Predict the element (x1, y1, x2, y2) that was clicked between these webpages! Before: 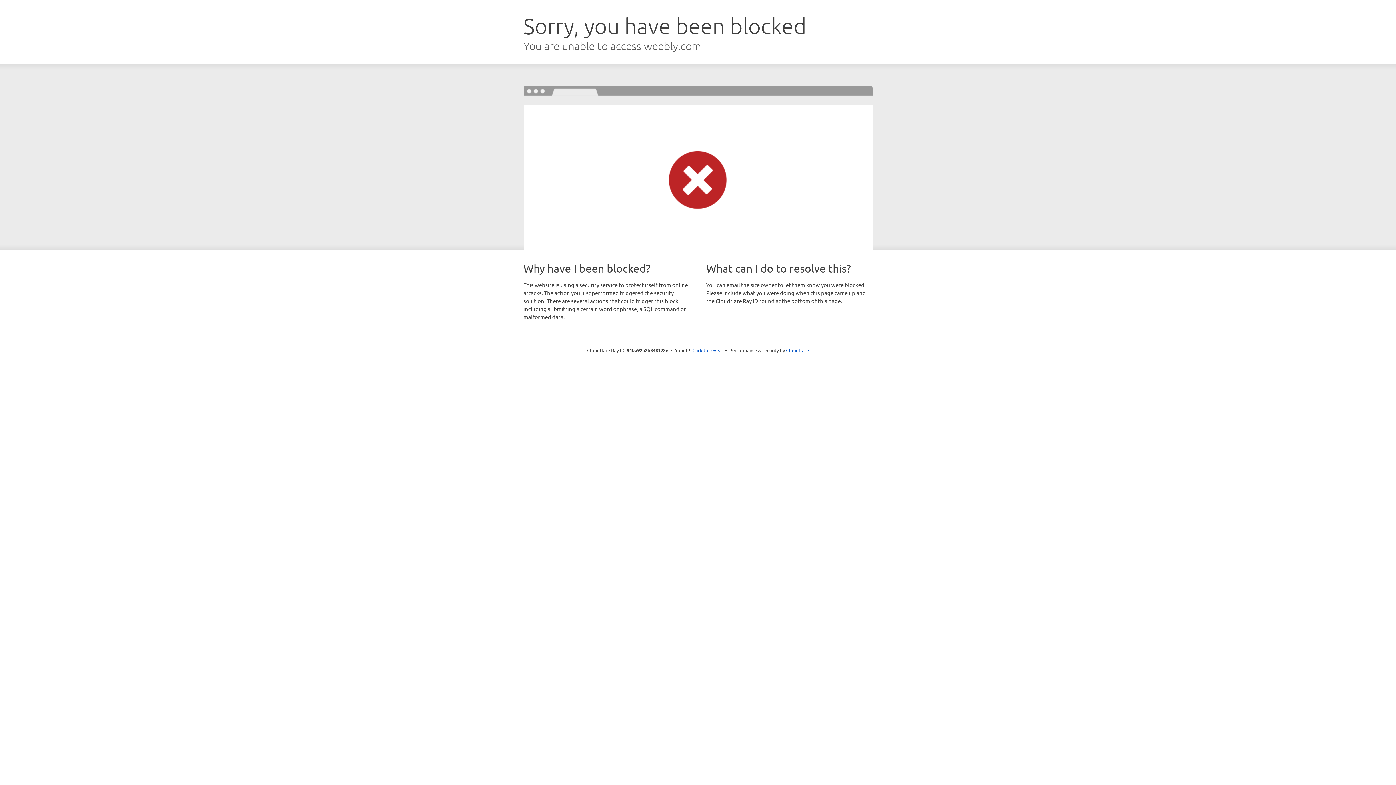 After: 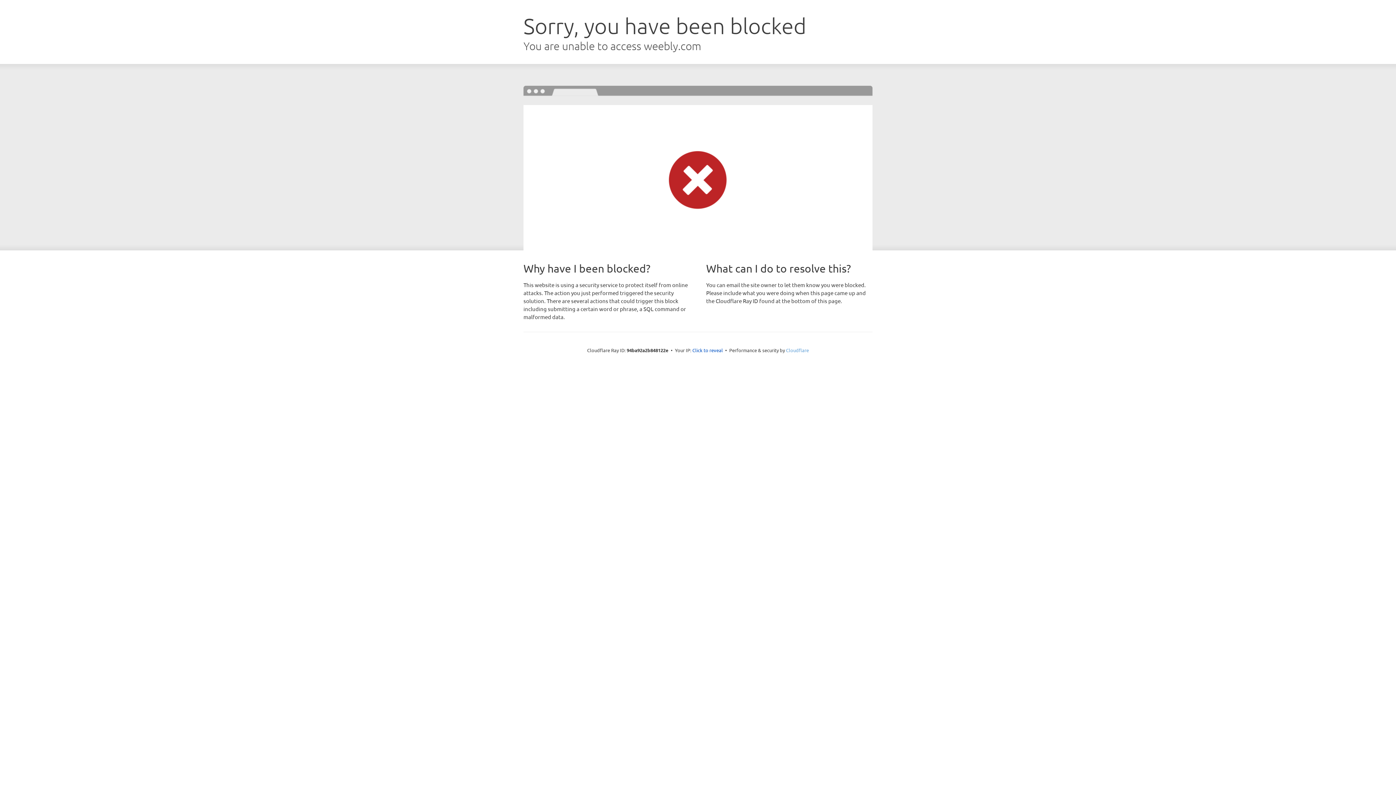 Action: label: Cloudflare bbox: (786, 347, 809, 353)